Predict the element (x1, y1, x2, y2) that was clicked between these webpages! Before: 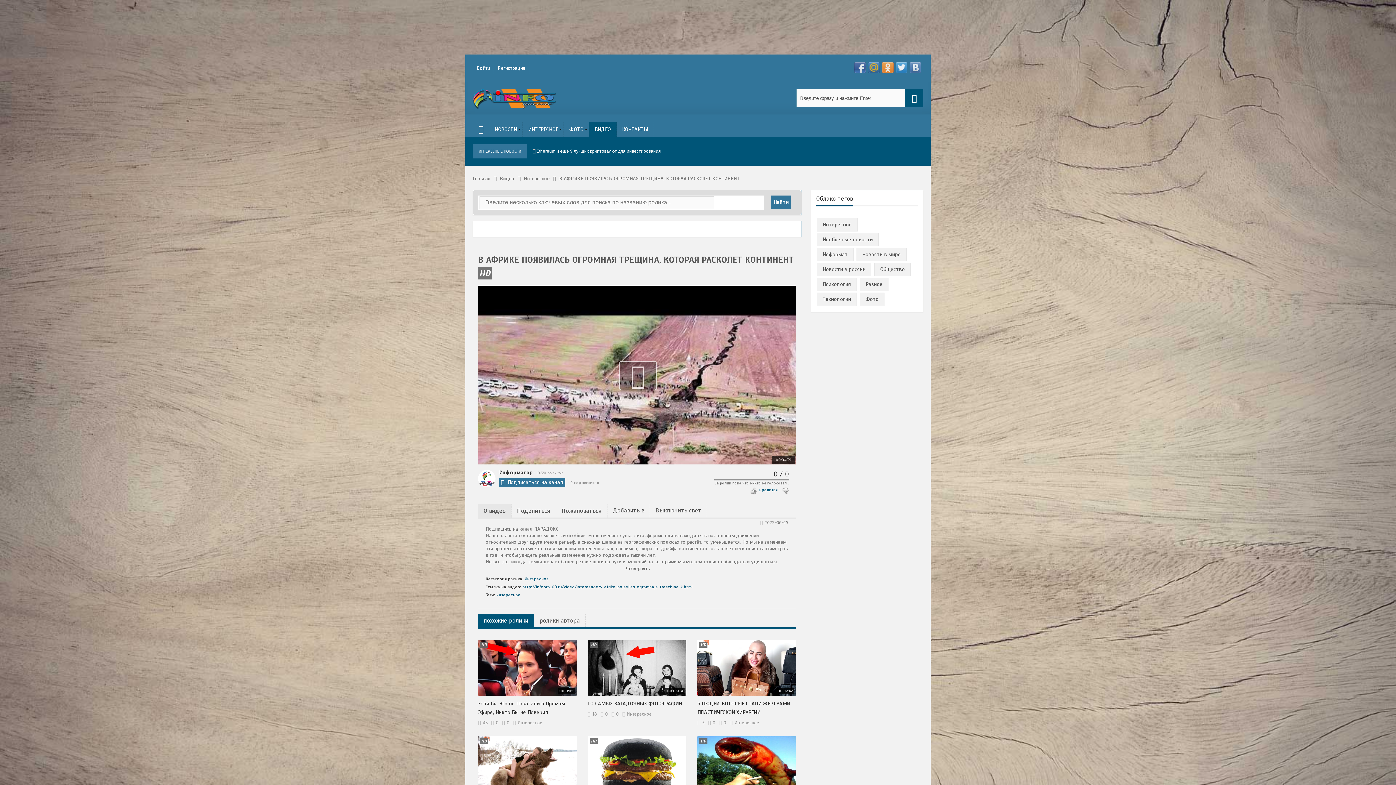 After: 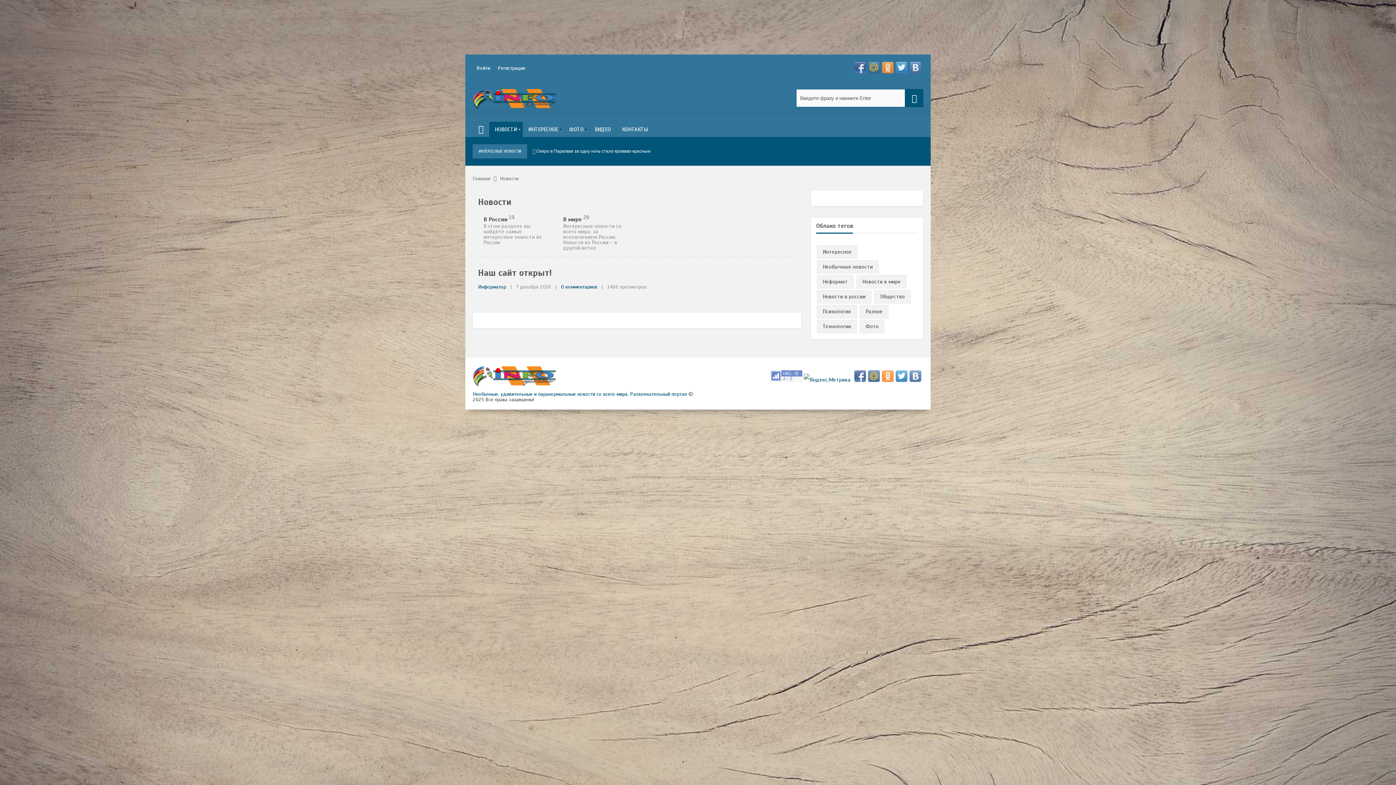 Action: bbox: (489, 121, 522, 137) label: НОВОСТИ